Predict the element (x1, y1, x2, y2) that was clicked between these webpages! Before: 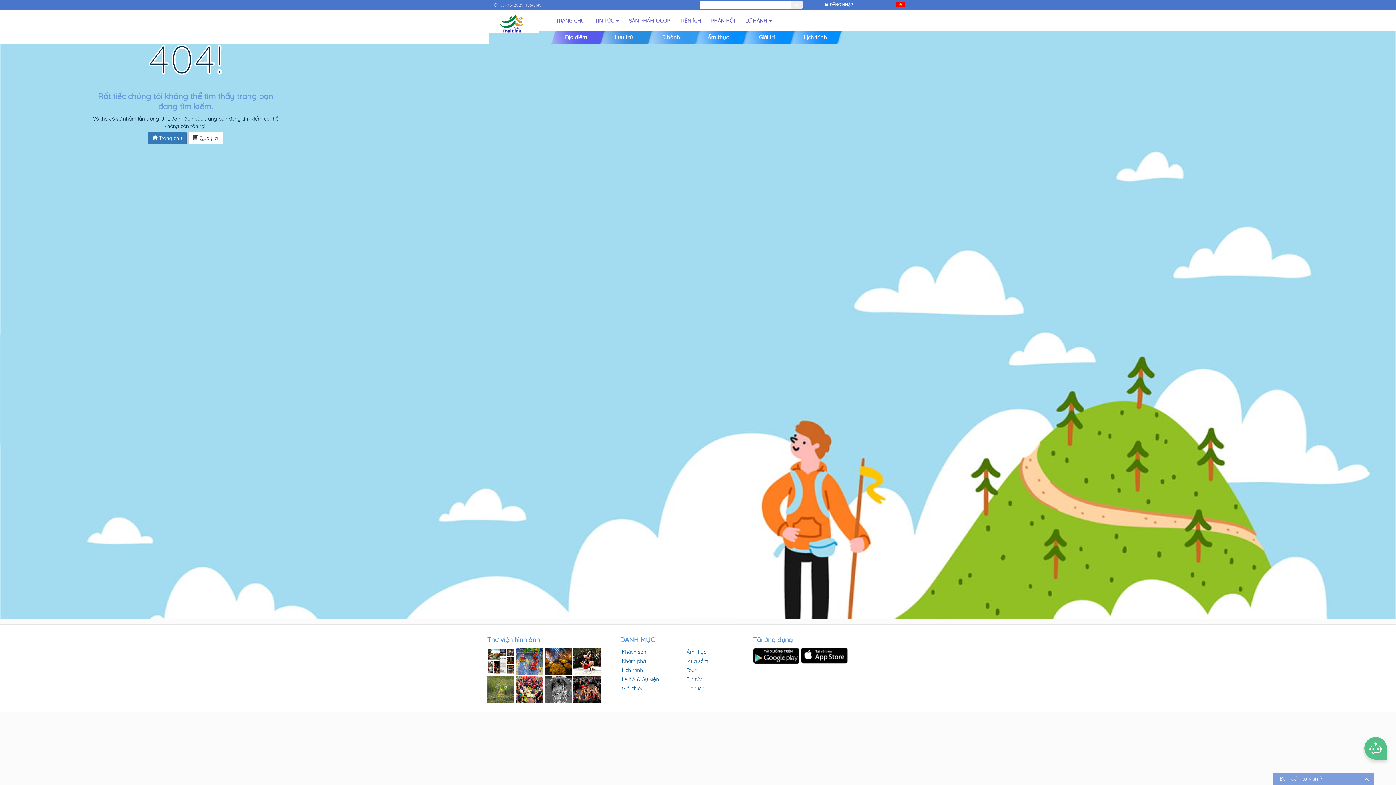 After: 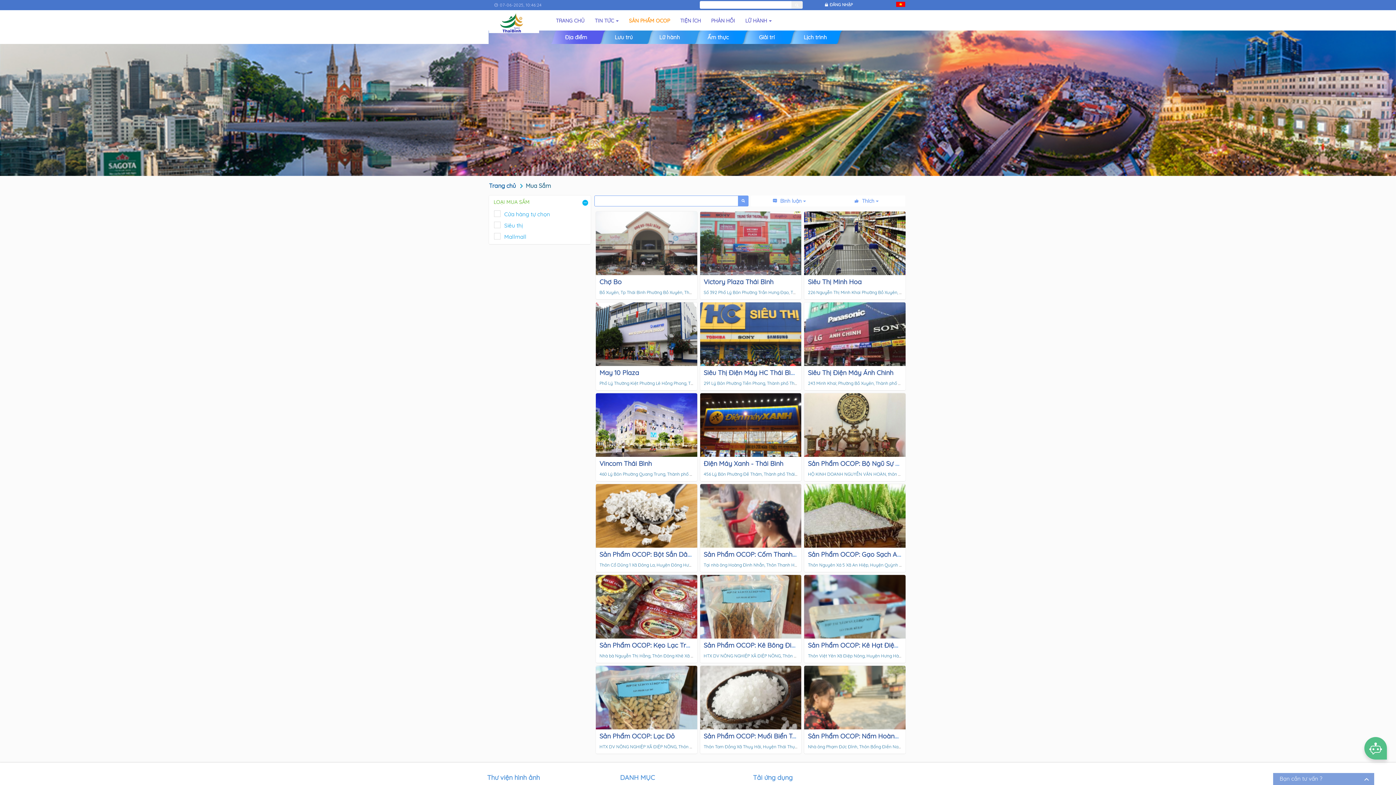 Action: label: SẢN PHẨM OCOP bbox: (624, 12, 675, 28)